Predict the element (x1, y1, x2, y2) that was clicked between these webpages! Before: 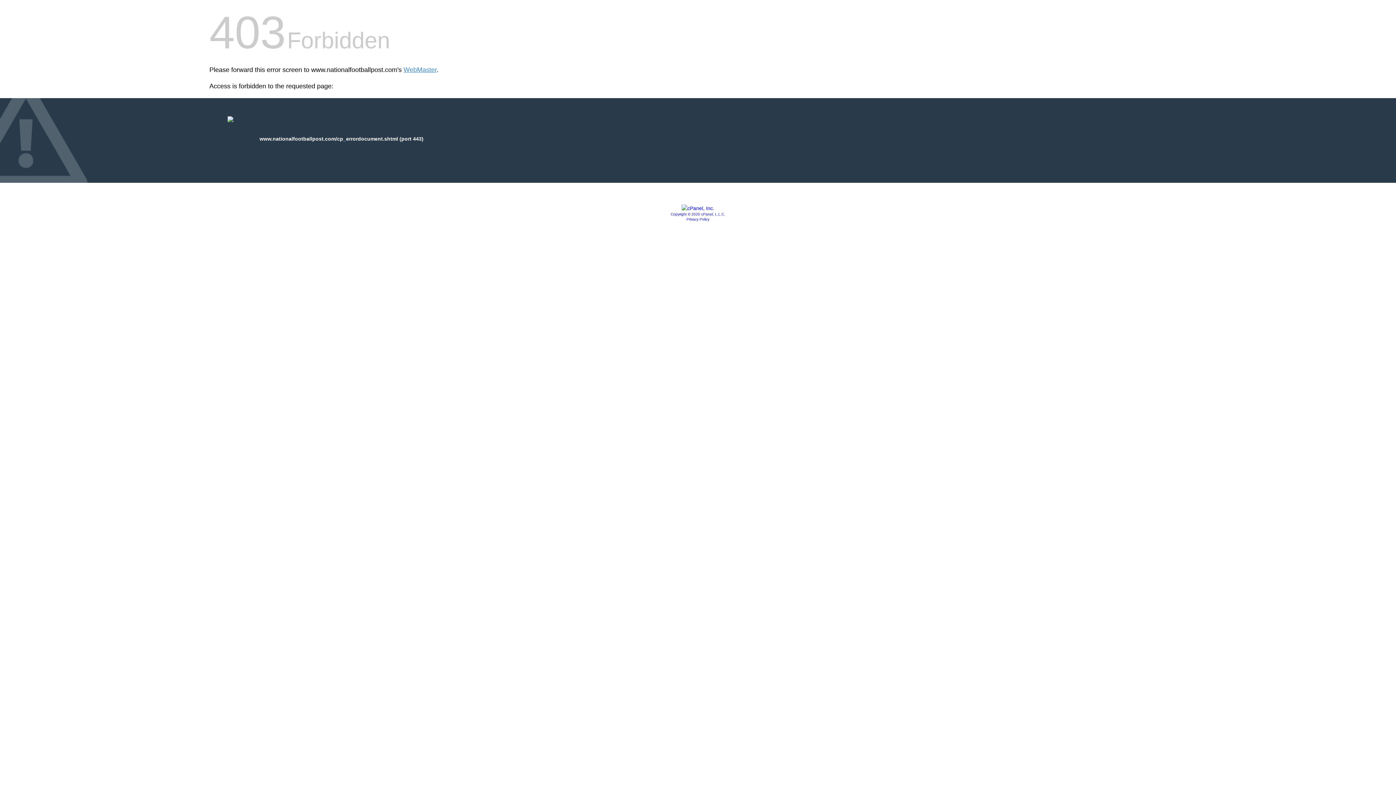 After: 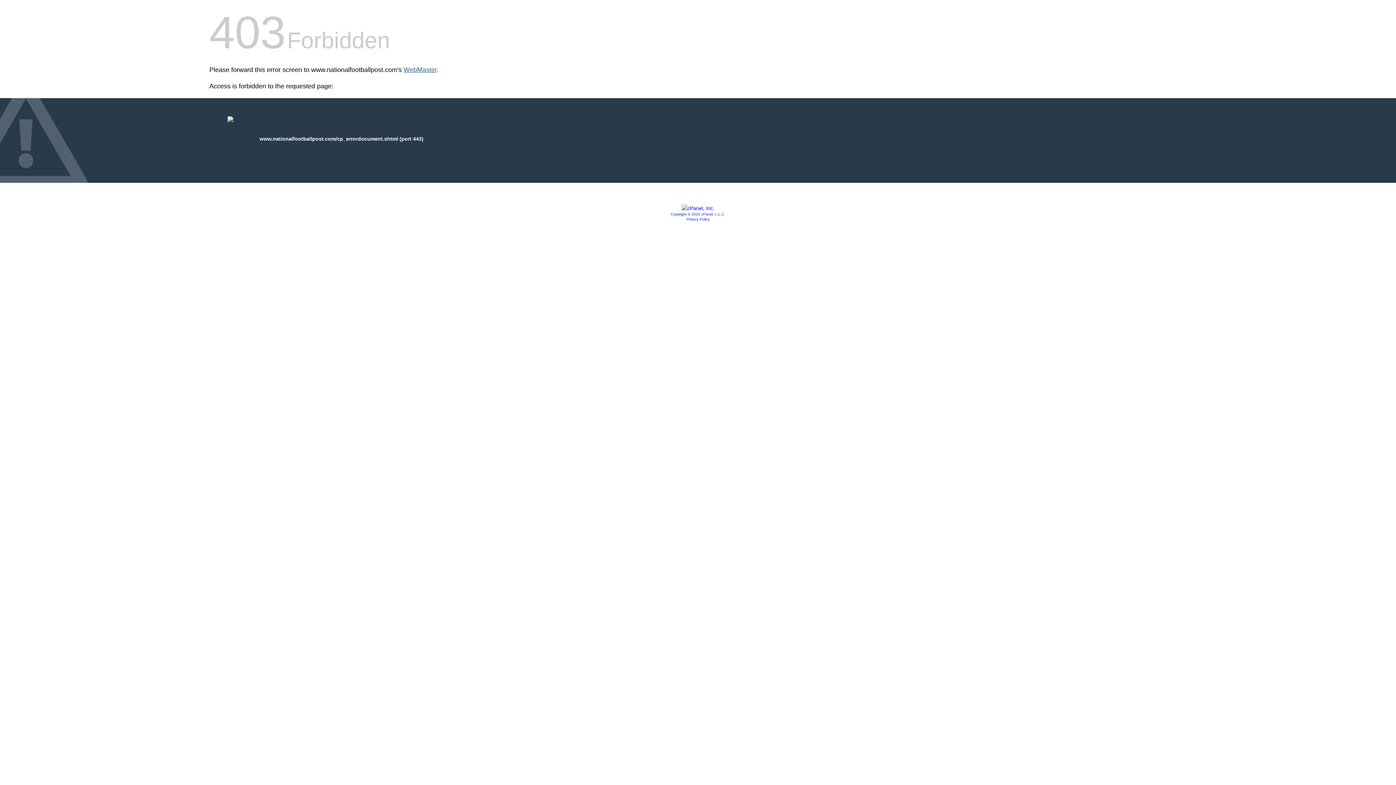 Action: bbox: (403, 66, 436, 73) label: WebMaster